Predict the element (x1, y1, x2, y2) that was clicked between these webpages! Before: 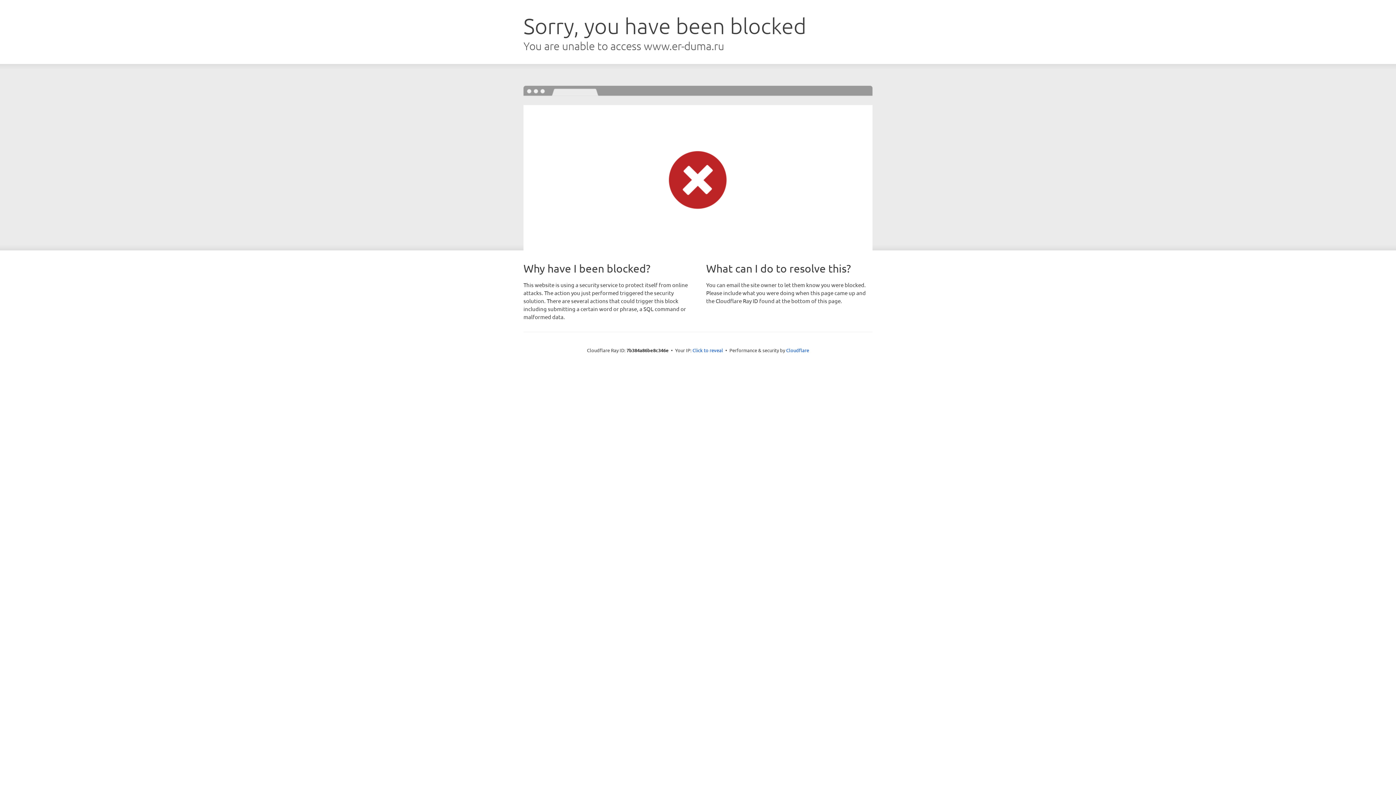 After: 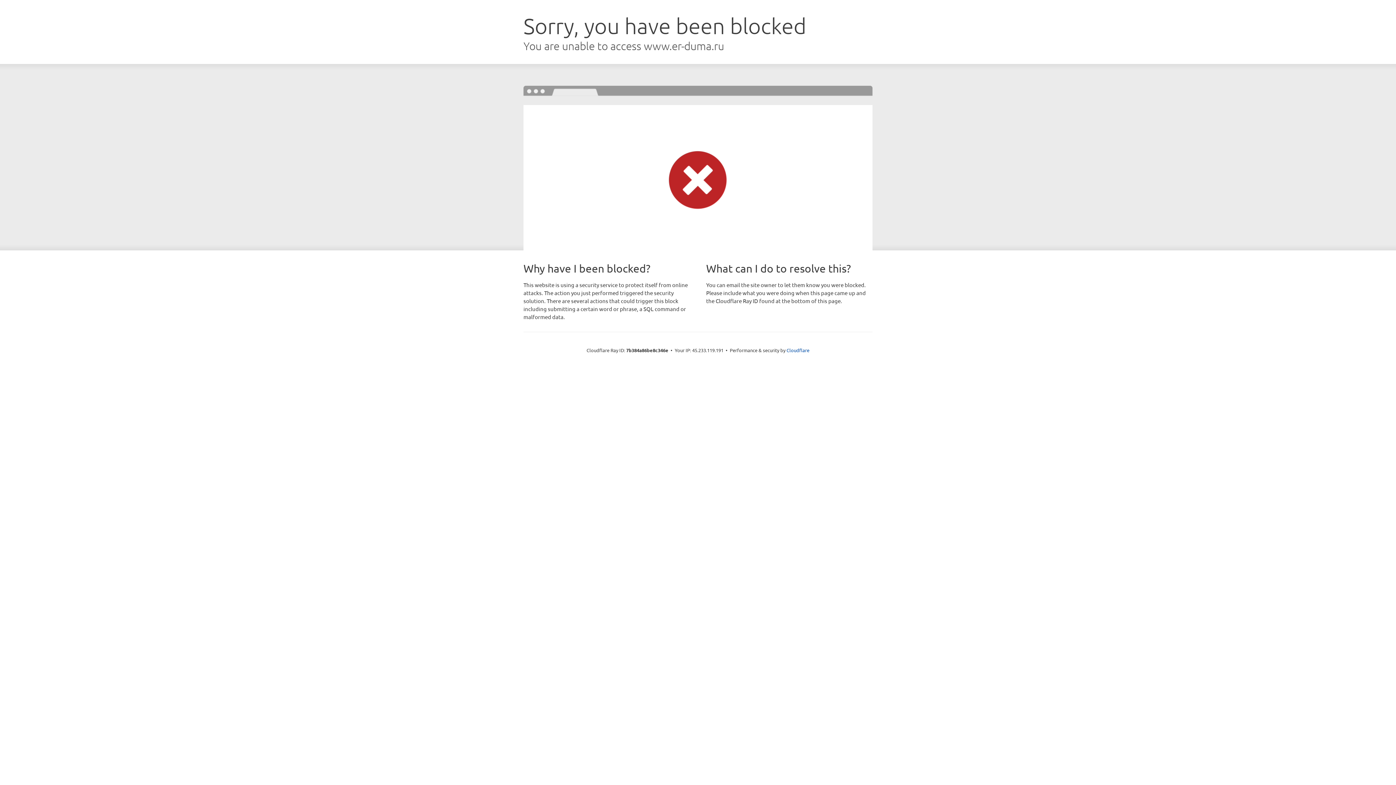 Action: bbox: (692, 346, 723, 353) label: Click to reveal